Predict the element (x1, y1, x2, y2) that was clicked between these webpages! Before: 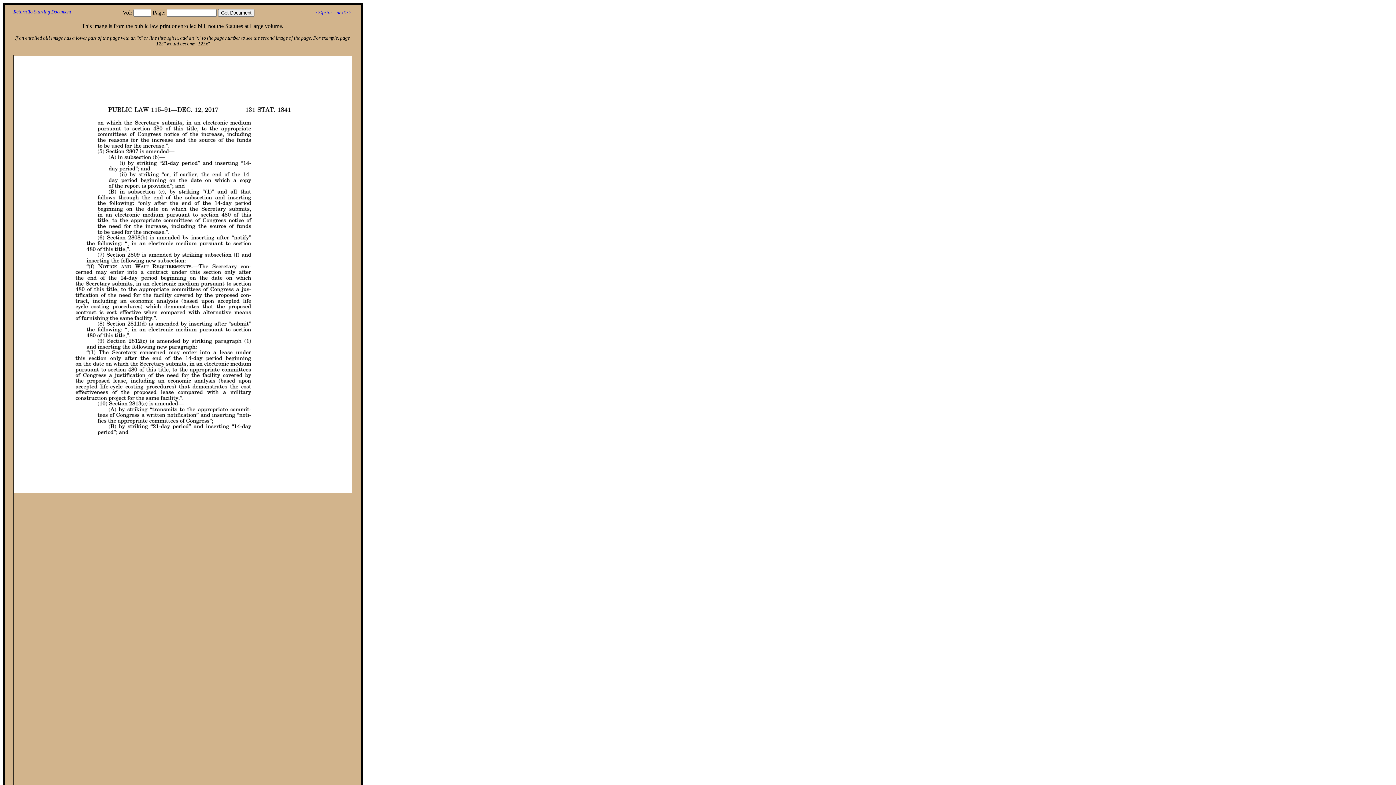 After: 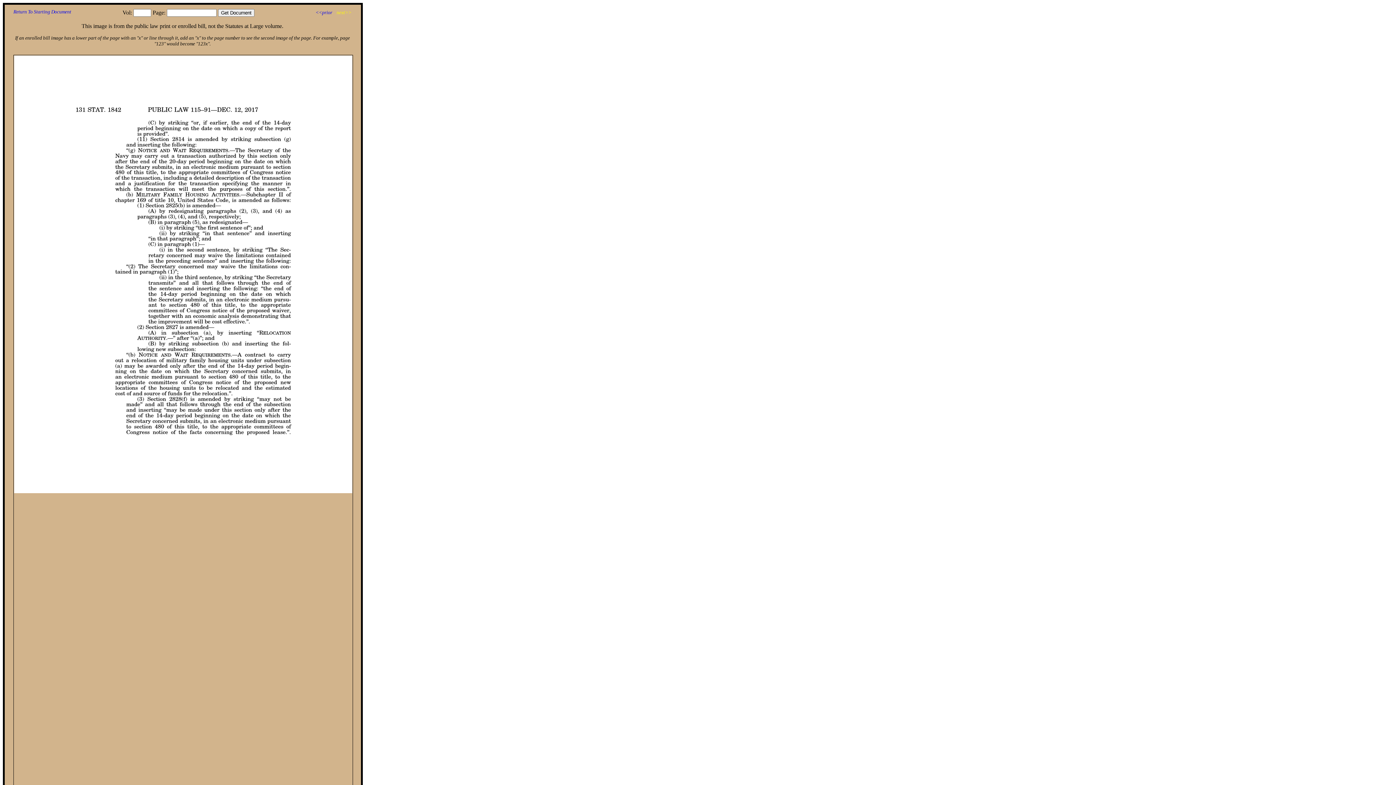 Action: label: next>> bbox: (336, 9, 351, 15)